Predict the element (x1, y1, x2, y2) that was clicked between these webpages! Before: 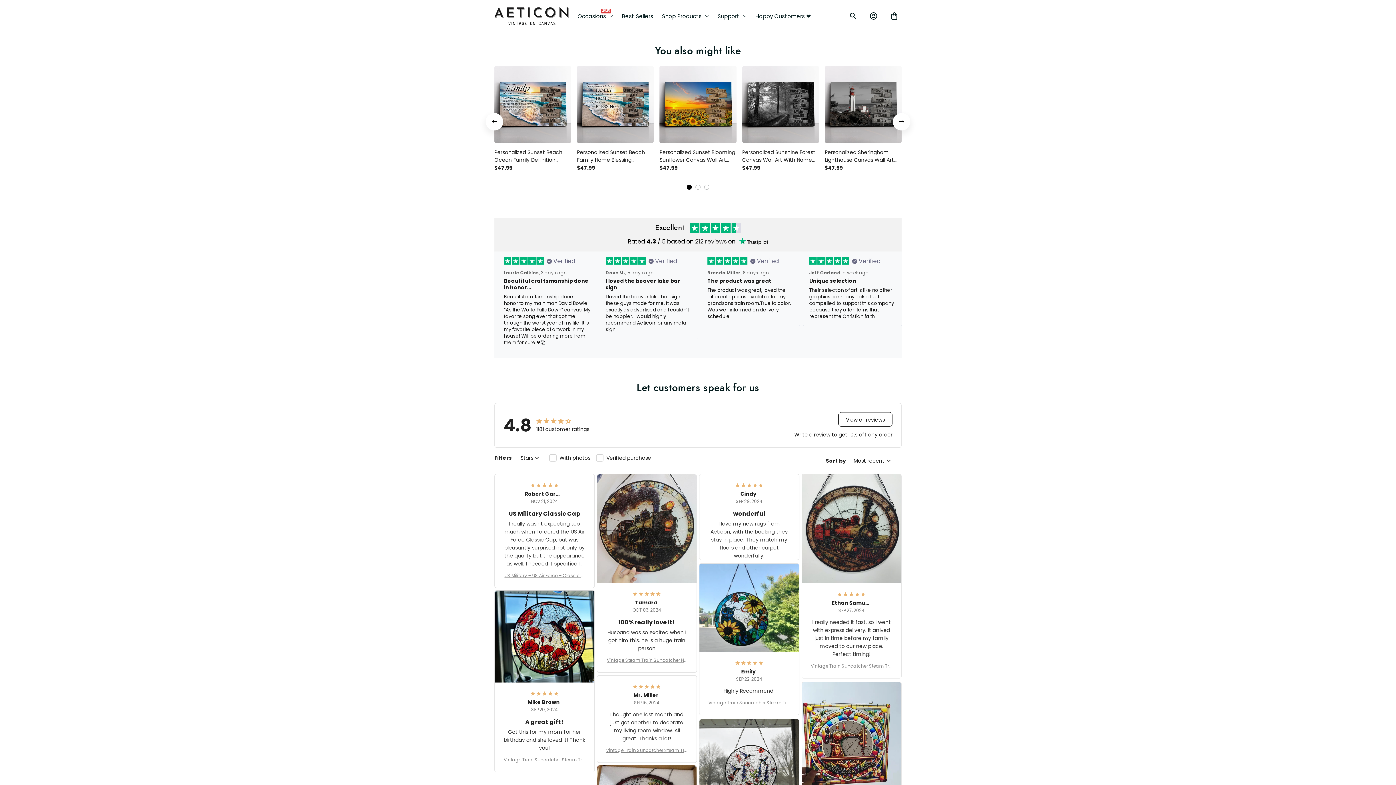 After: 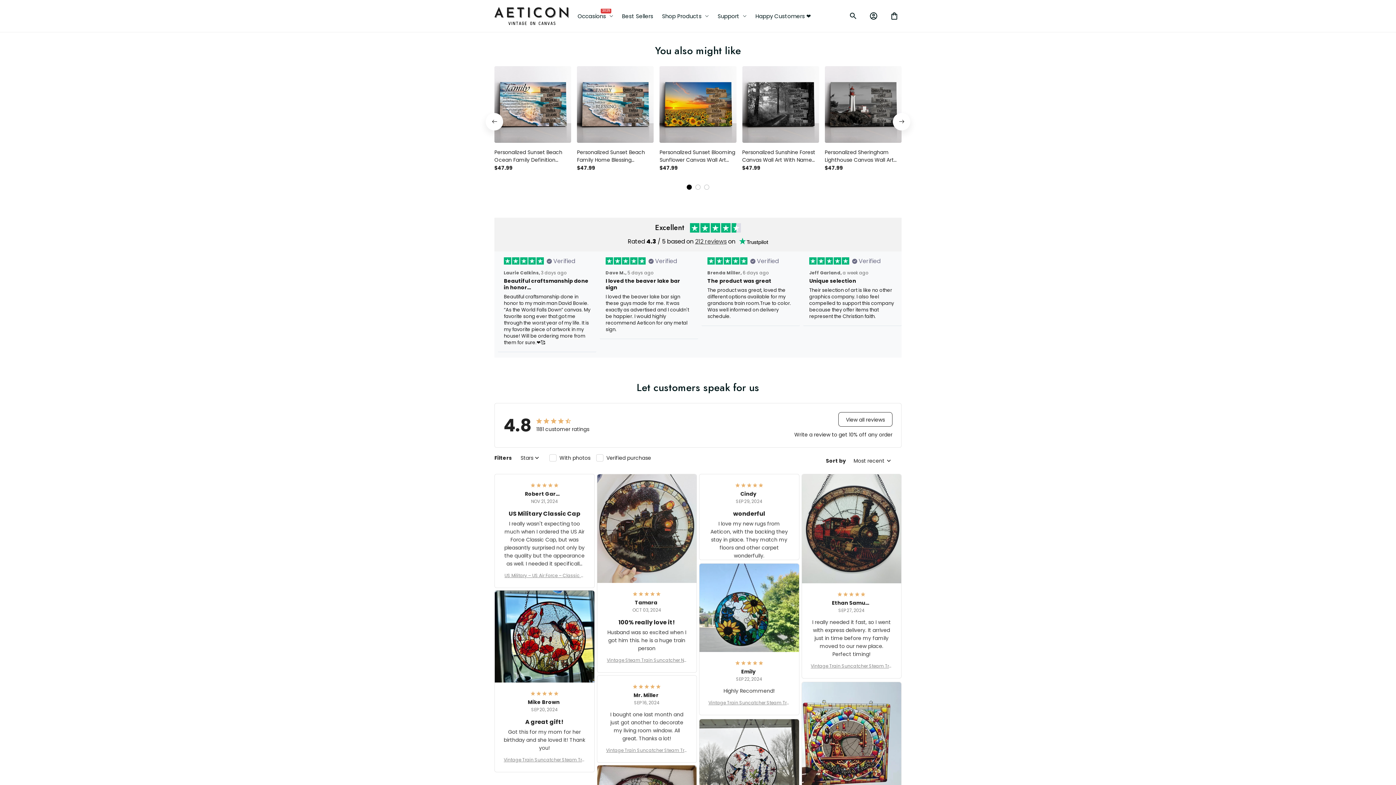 Action: bbox: (738, 109, 767, 116)